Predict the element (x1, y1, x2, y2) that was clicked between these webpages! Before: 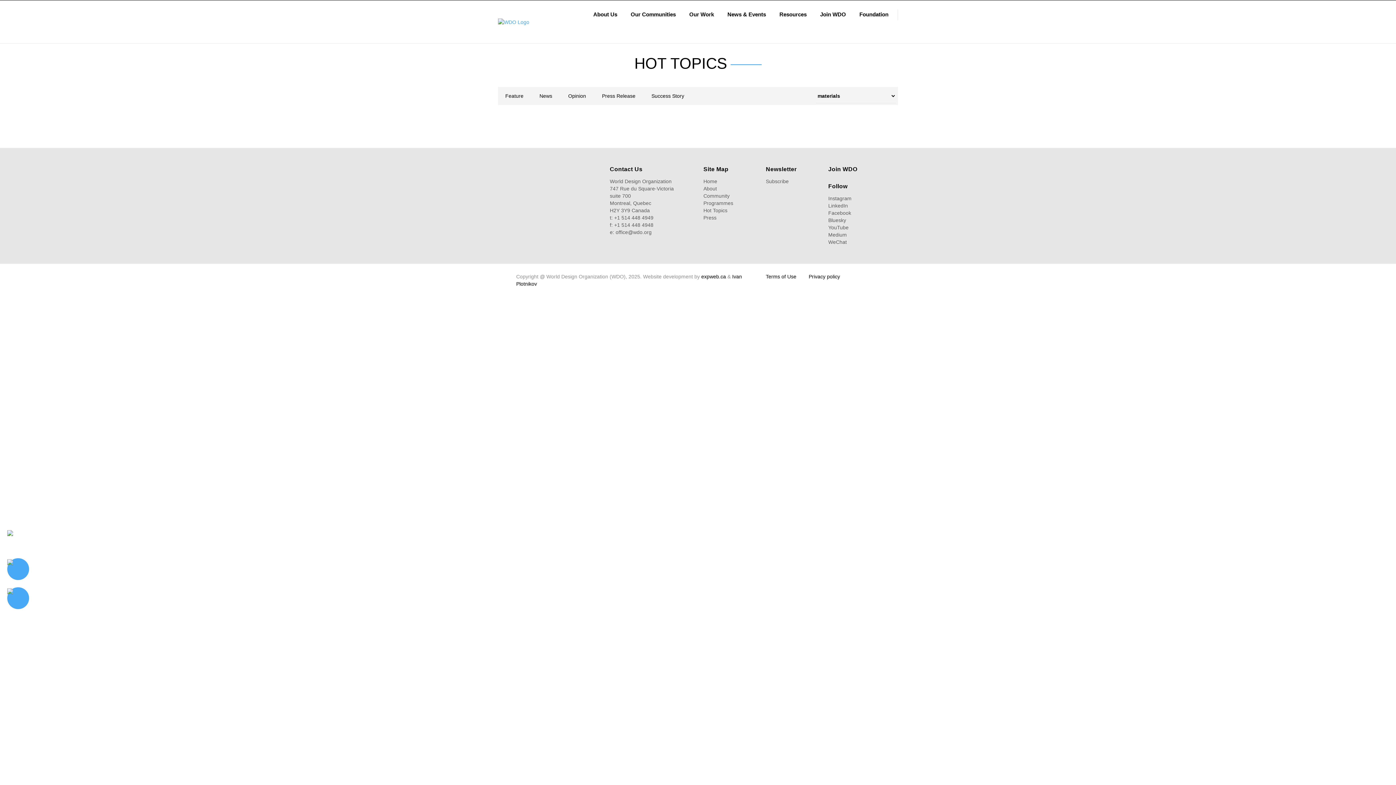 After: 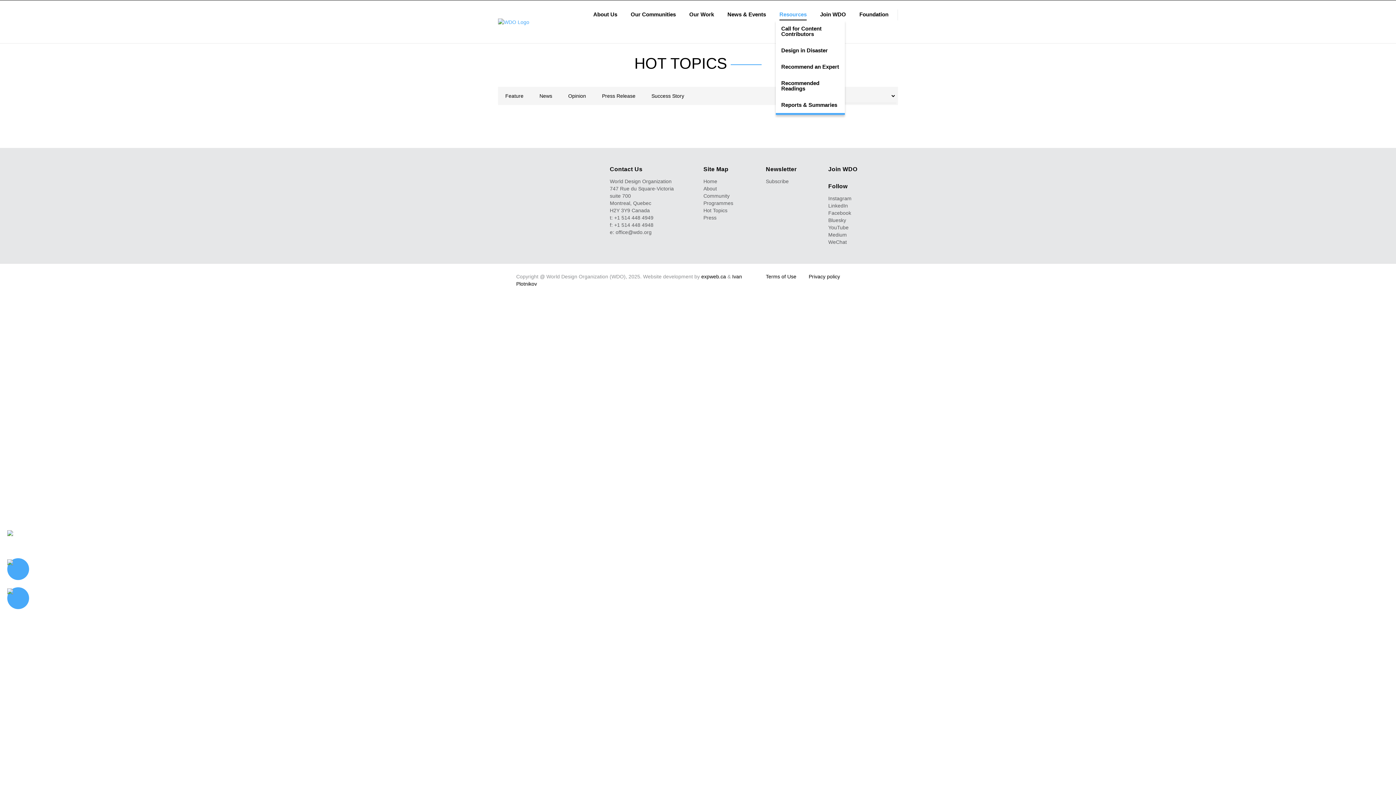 Action: bbox: (779, 9, 806, 19) label: Resources